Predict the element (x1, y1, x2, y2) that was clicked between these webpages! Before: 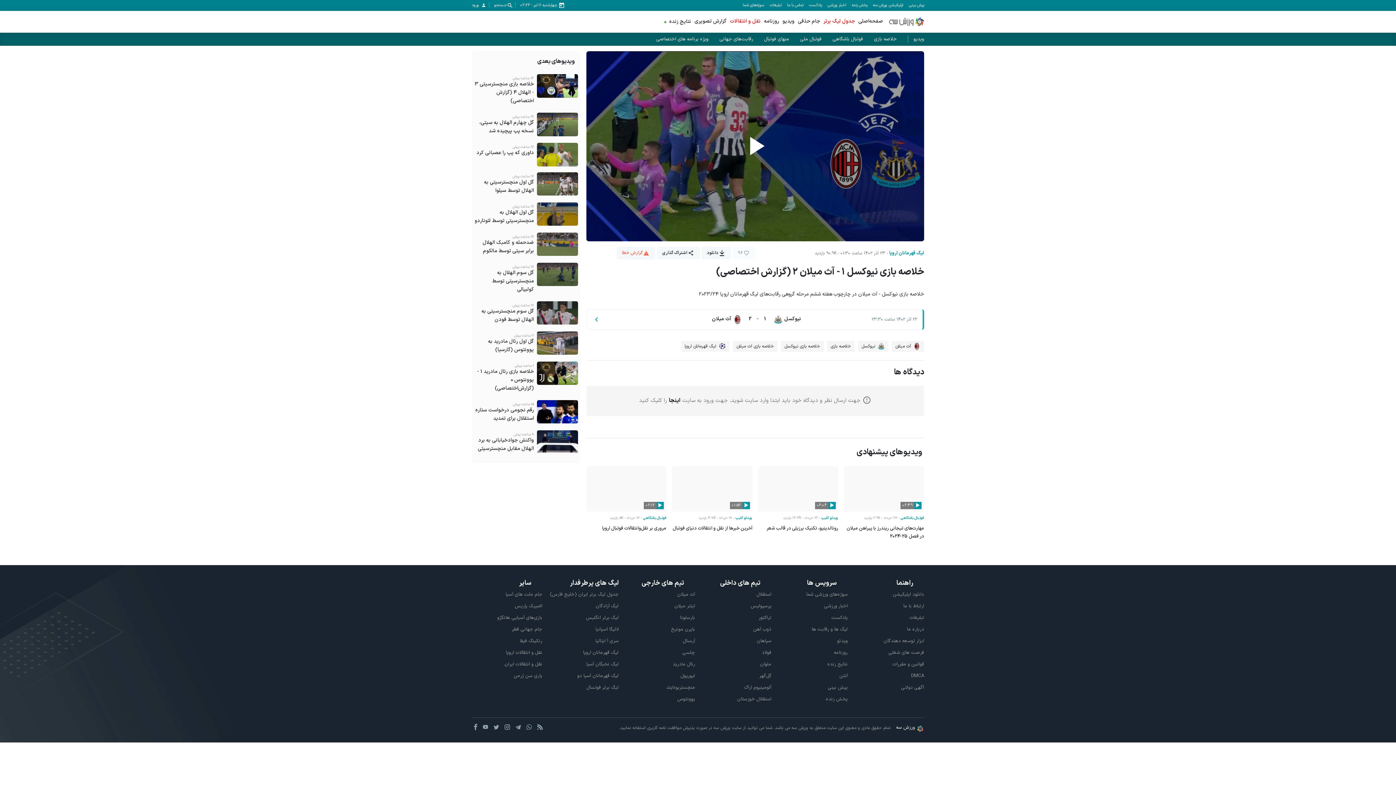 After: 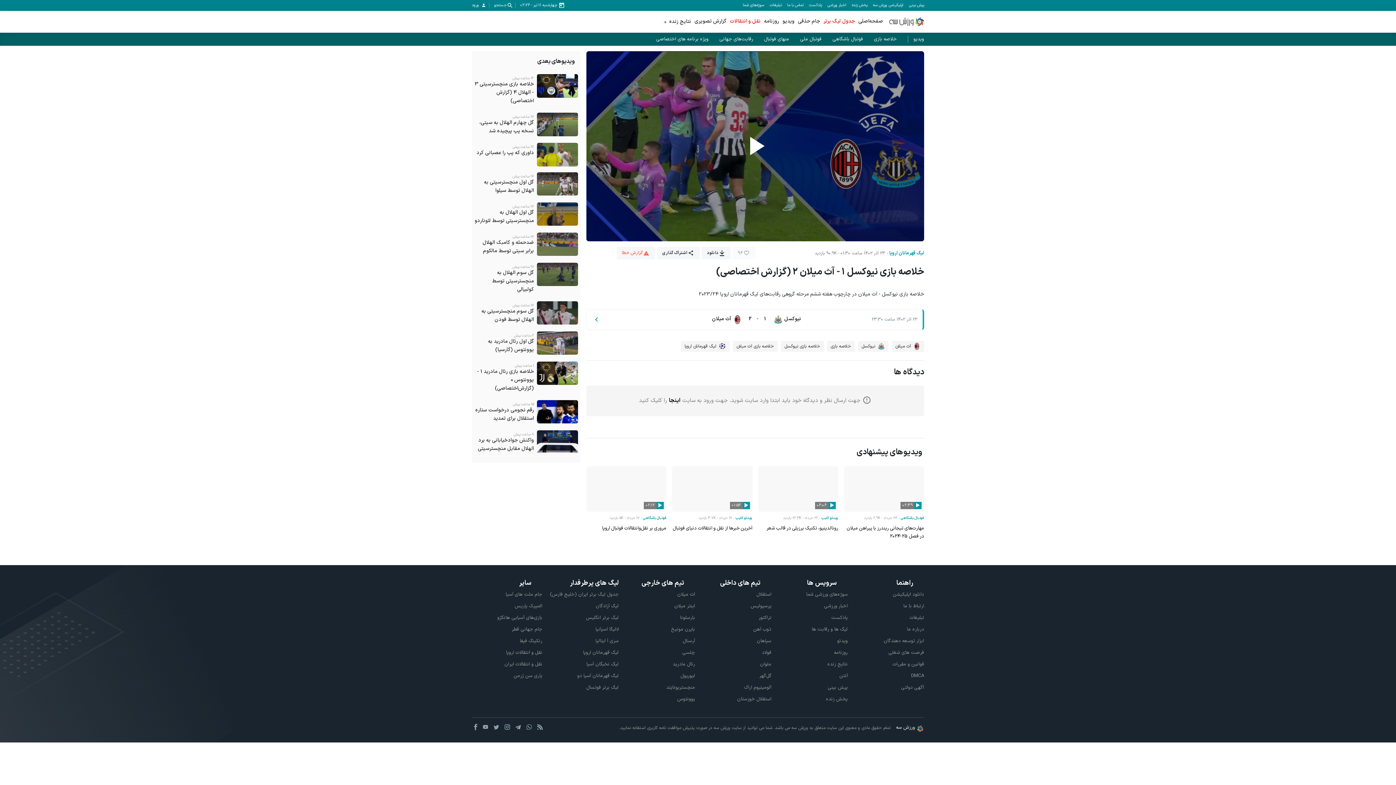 Action: bbox: (513, 672, 542, 680) label: پاری سن ژرمن